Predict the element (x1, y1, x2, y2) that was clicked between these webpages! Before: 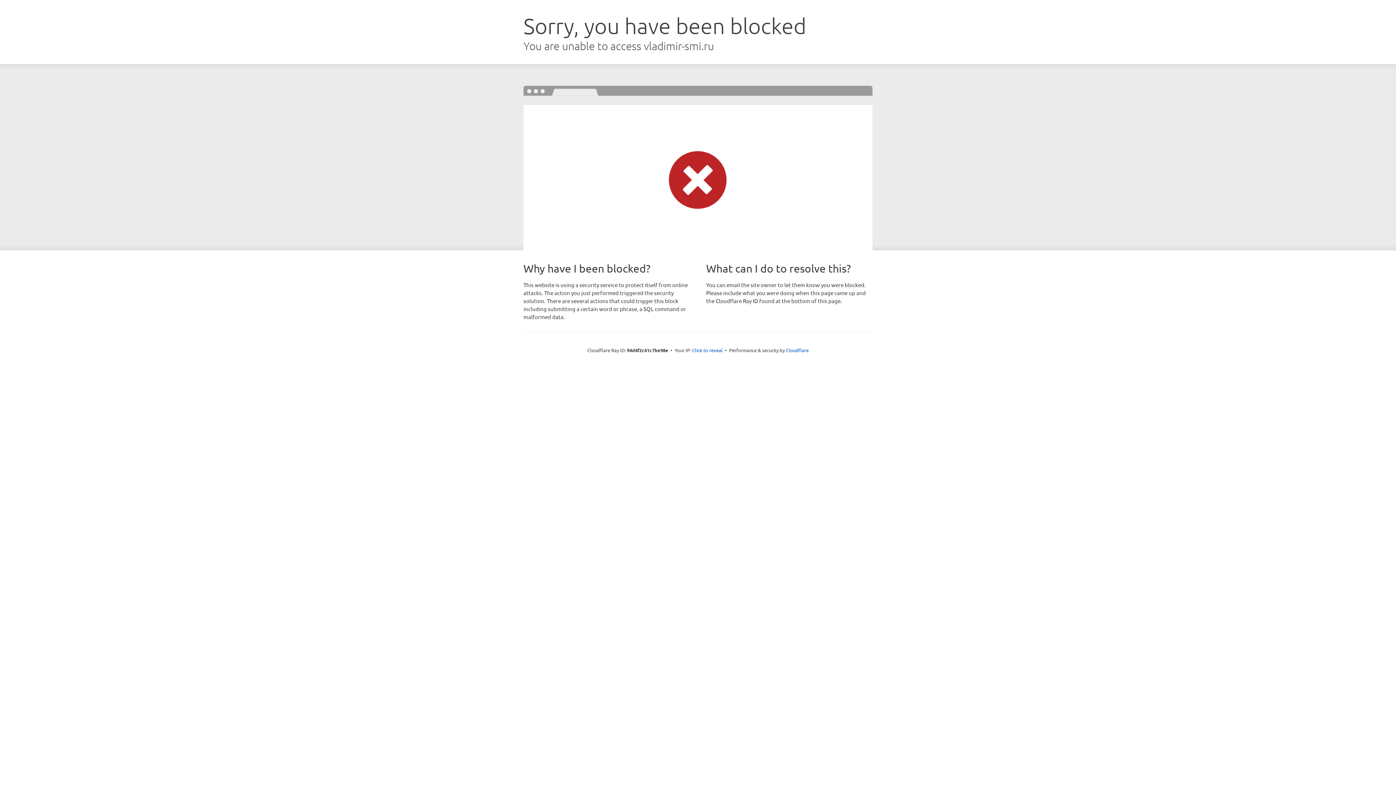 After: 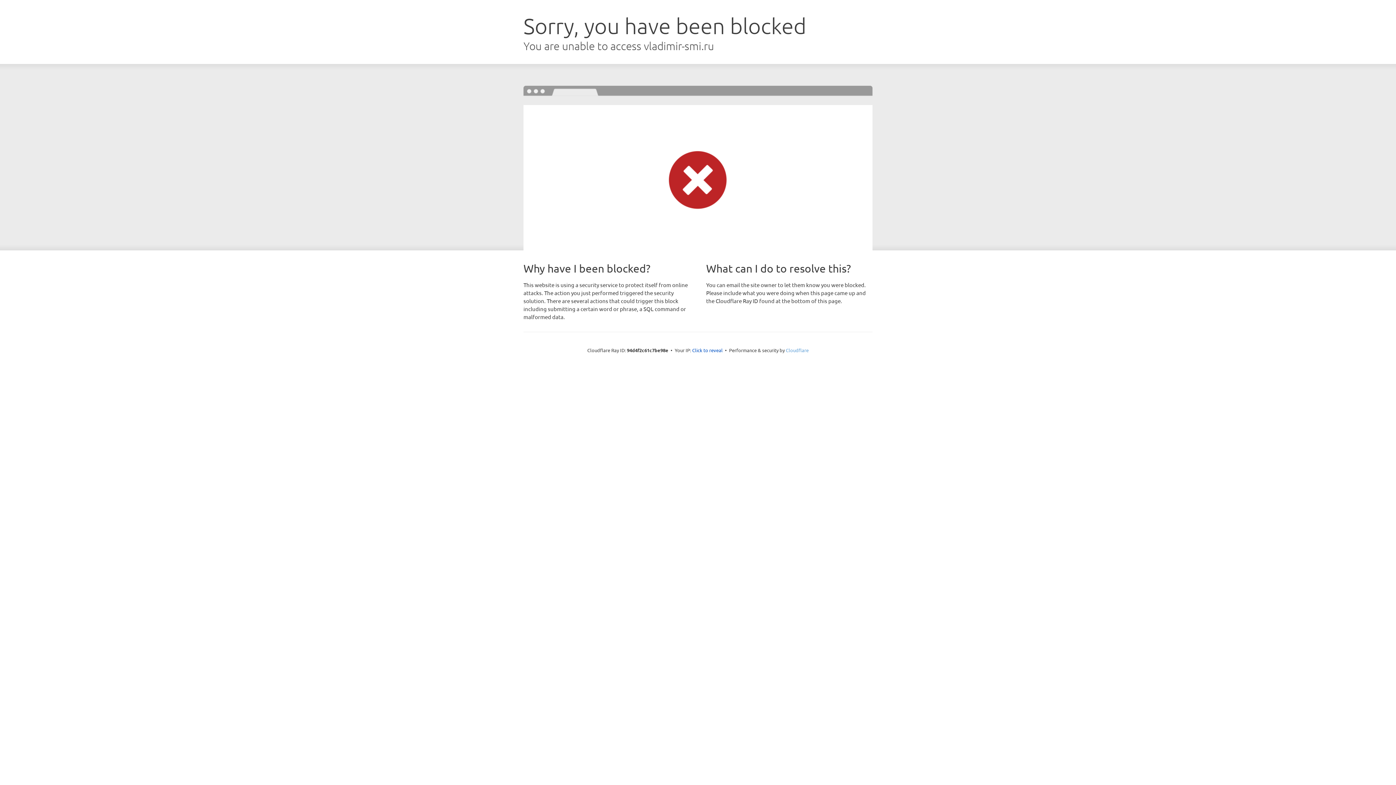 Action: label: Cloudflare bbox: (786, 347, 808, 353)